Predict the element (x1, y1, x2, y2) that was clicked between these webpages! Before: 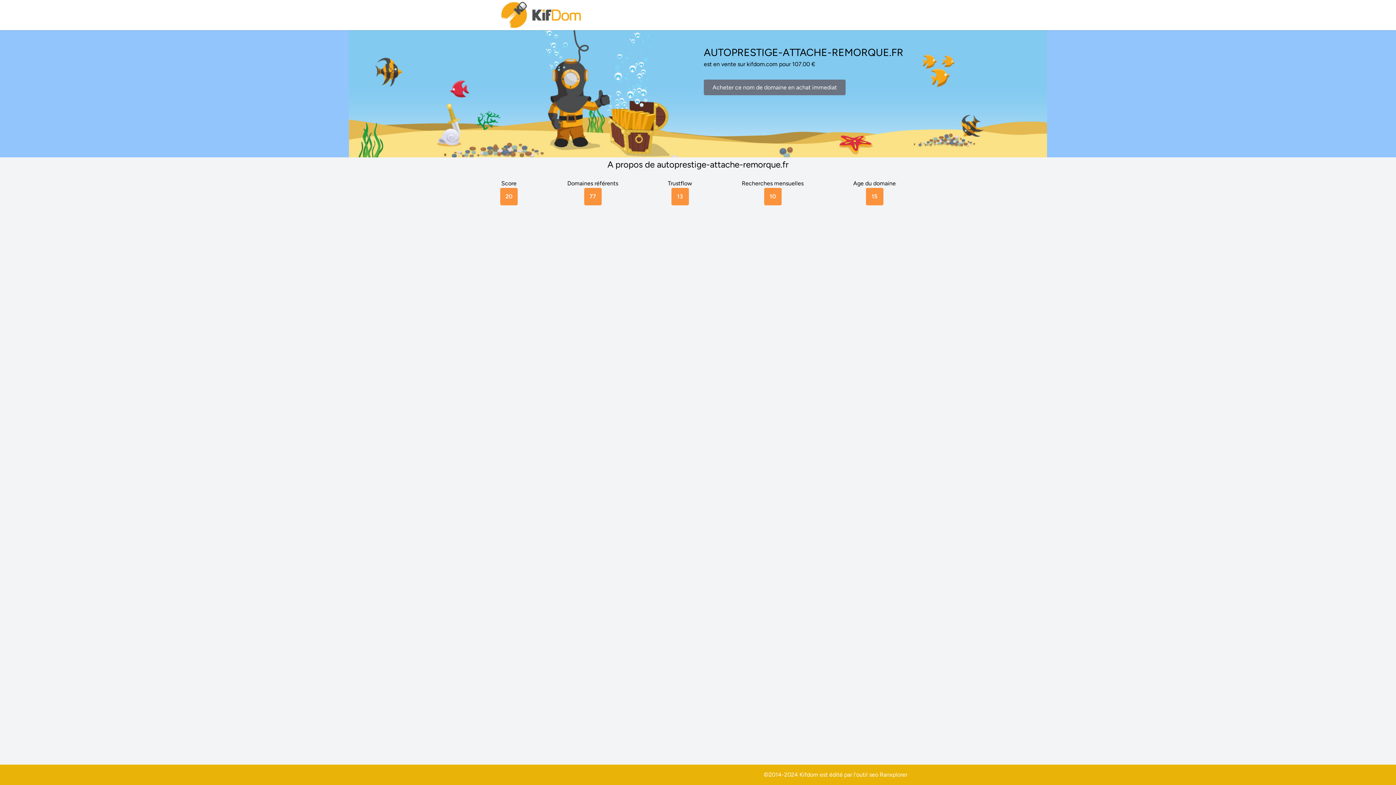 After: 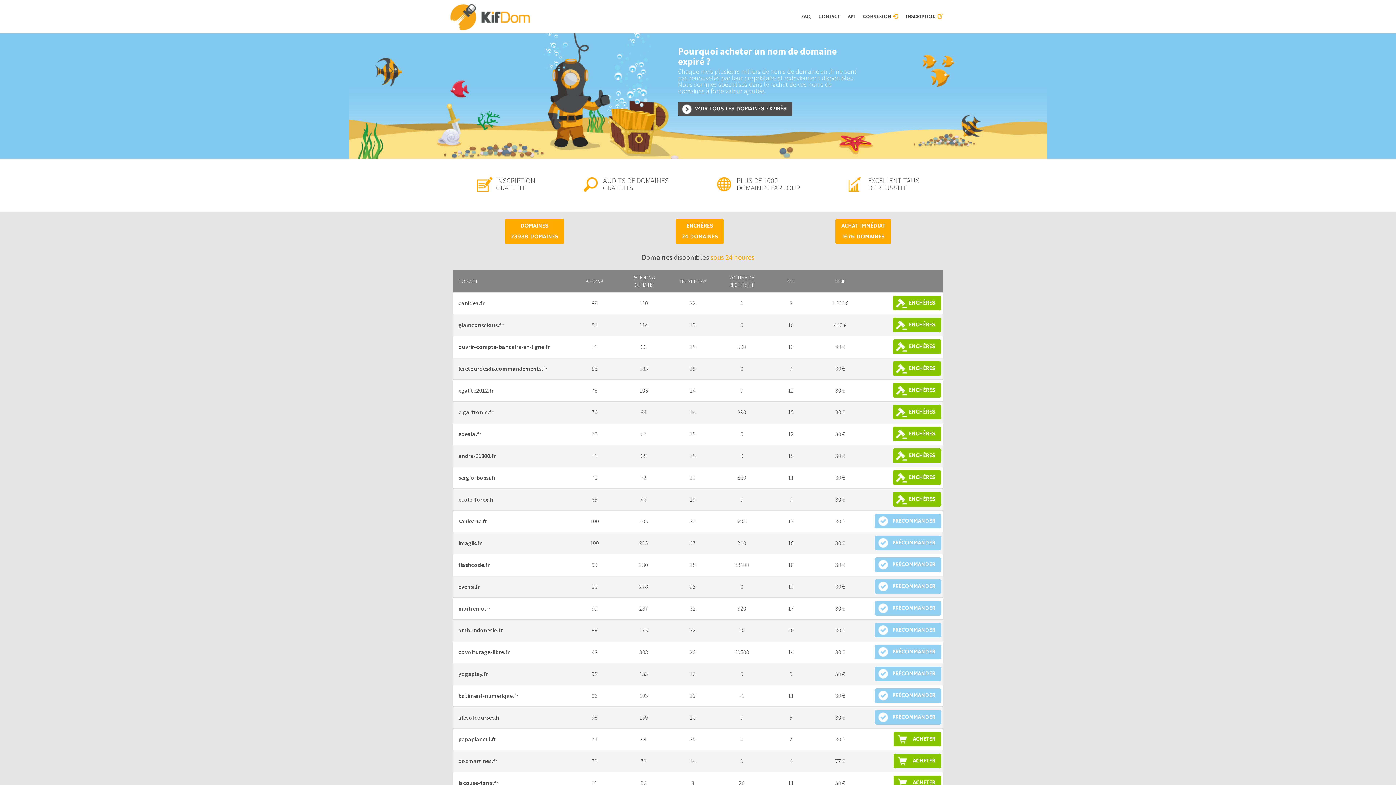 Action: bbox: (500, 0, 583, 30)